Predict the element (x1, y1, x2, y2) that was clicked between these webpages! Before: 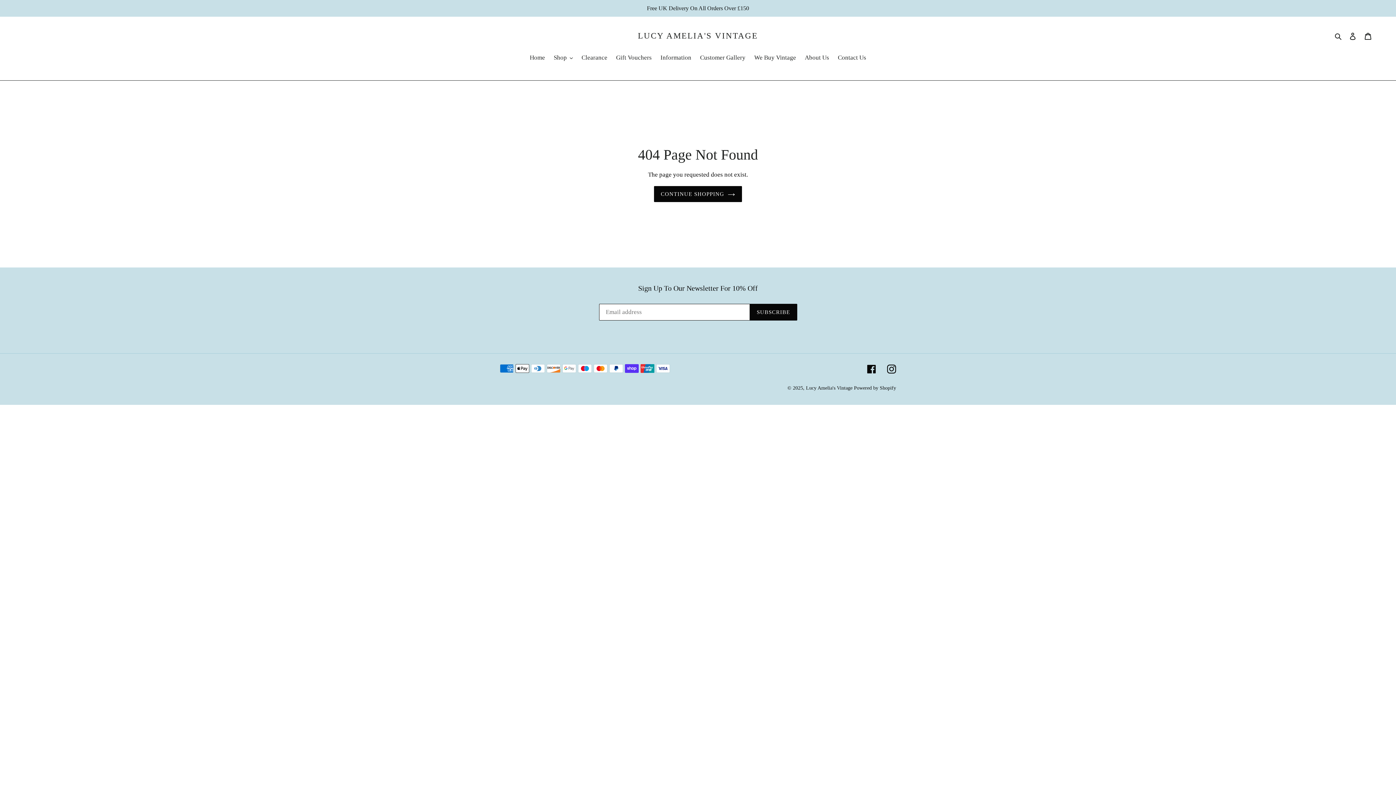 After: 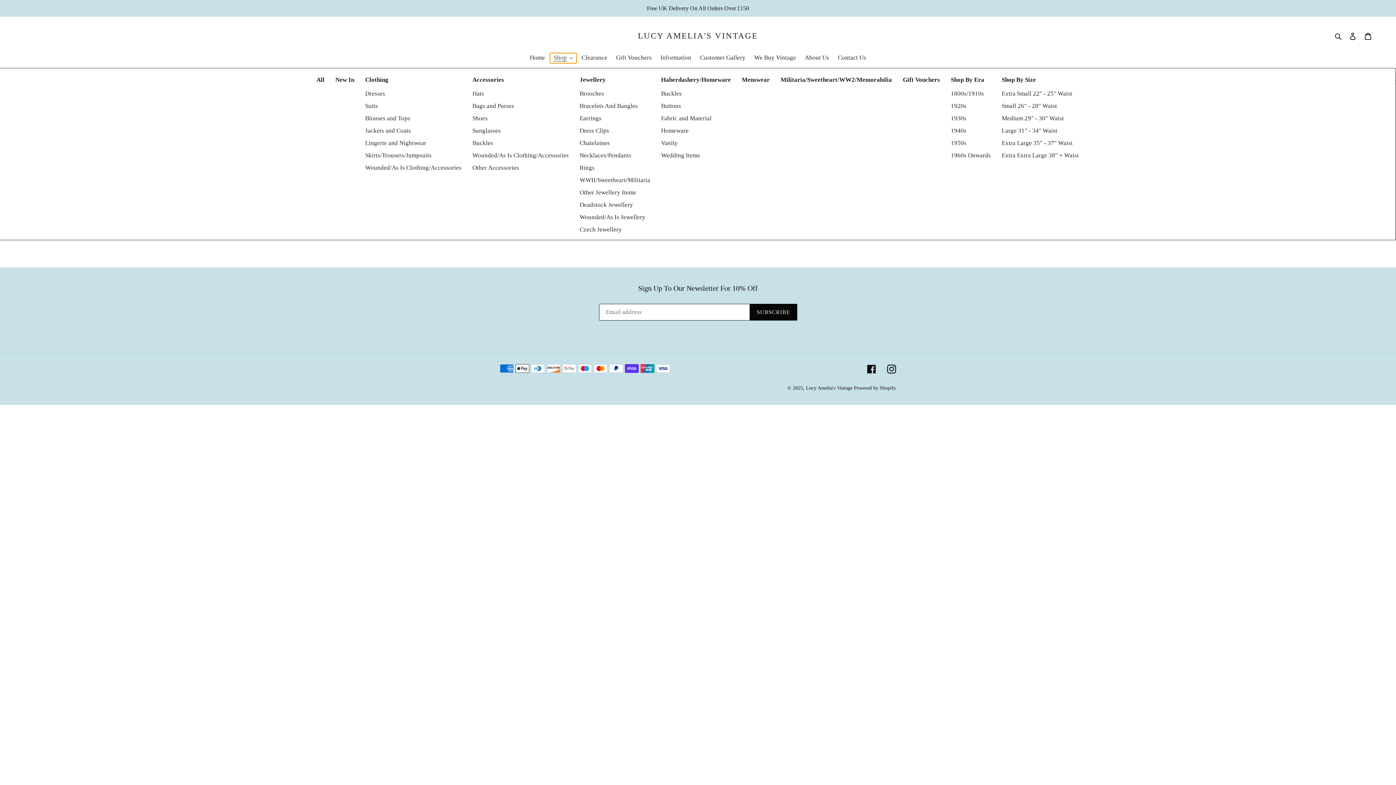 Action: label: Shop bbox: (550, 53, 576, 63)